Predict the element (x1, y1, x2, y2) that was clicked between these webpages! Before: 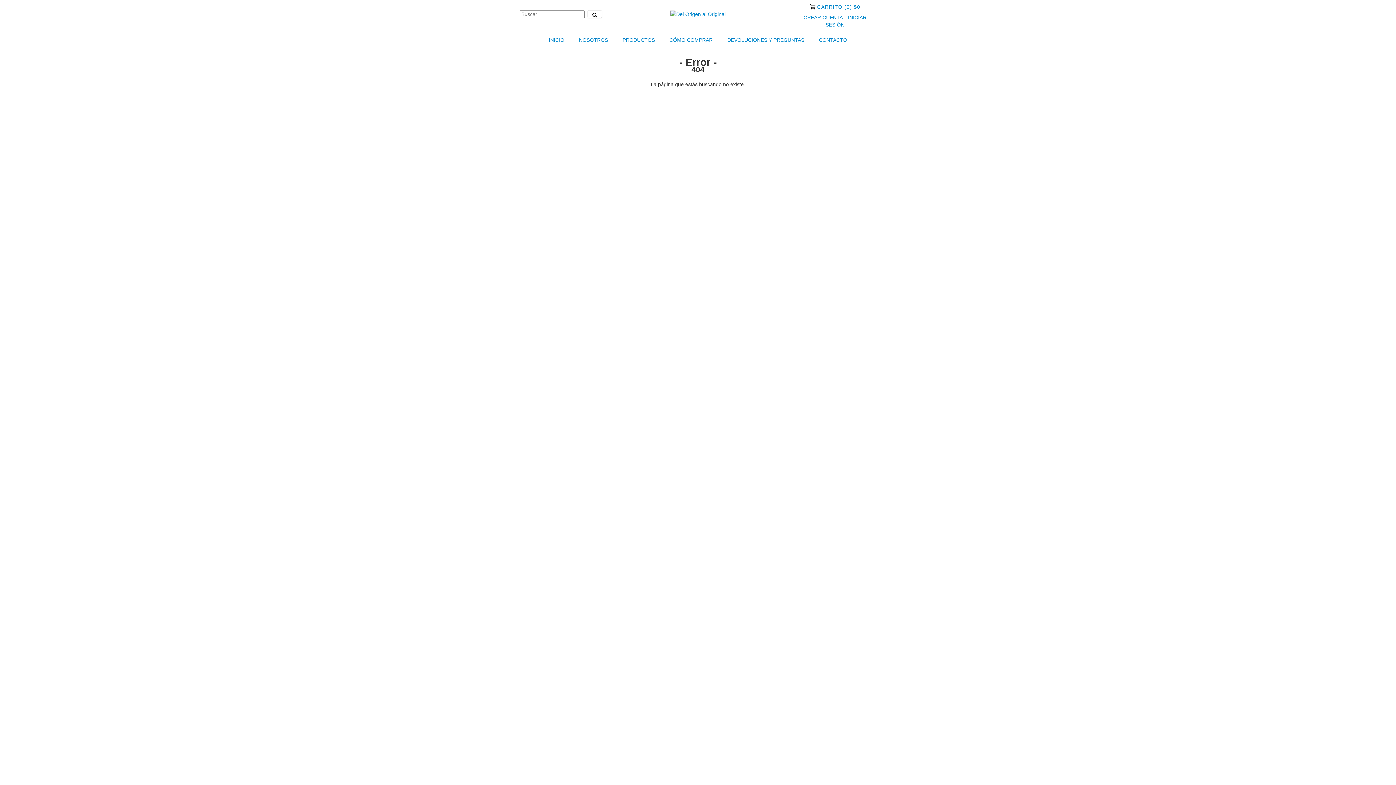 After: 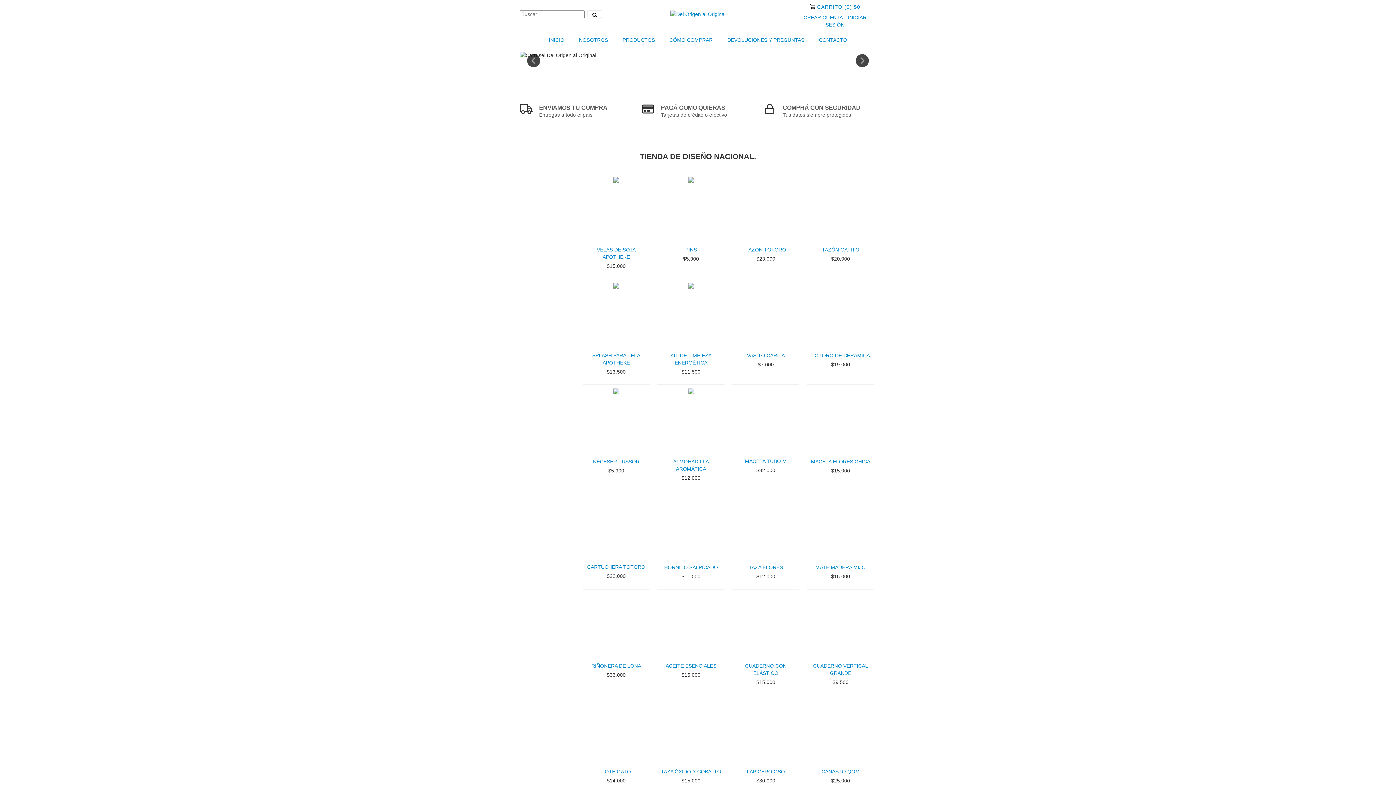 Action: bbox: (542, 32, 571, 48) label: INICIO